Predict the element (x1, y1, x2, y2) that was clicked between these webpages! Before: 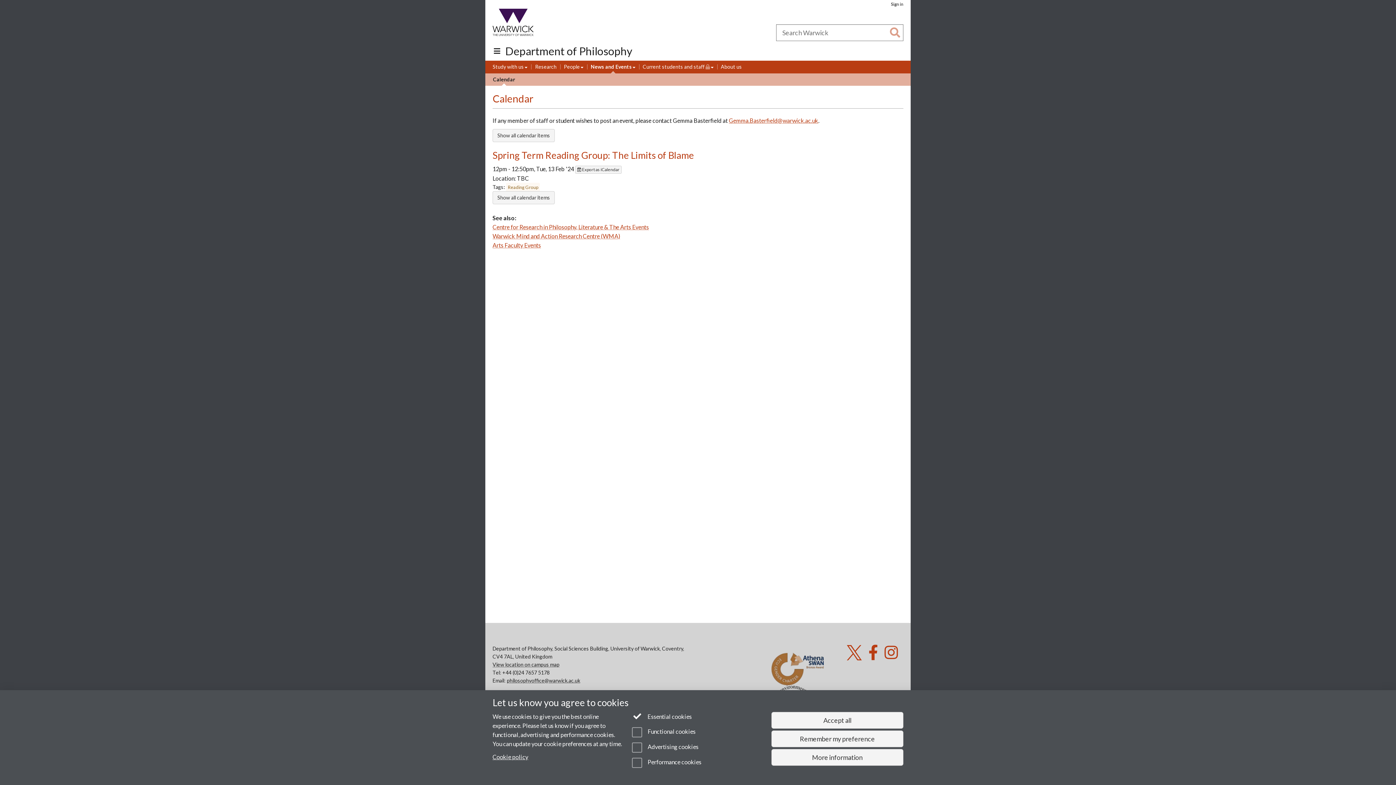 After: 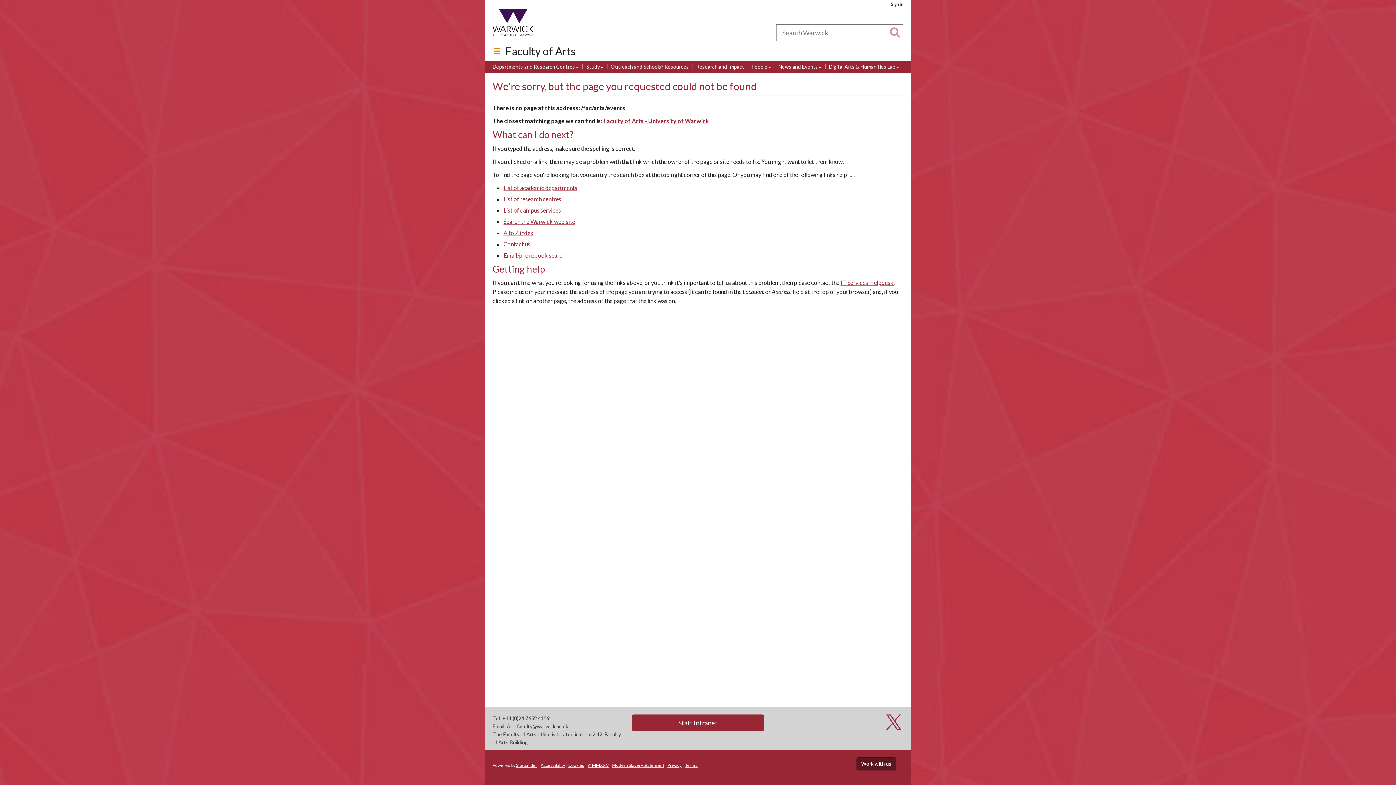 Action: label: Arts Faculty Events bbox: (492, 241, 541, 248)